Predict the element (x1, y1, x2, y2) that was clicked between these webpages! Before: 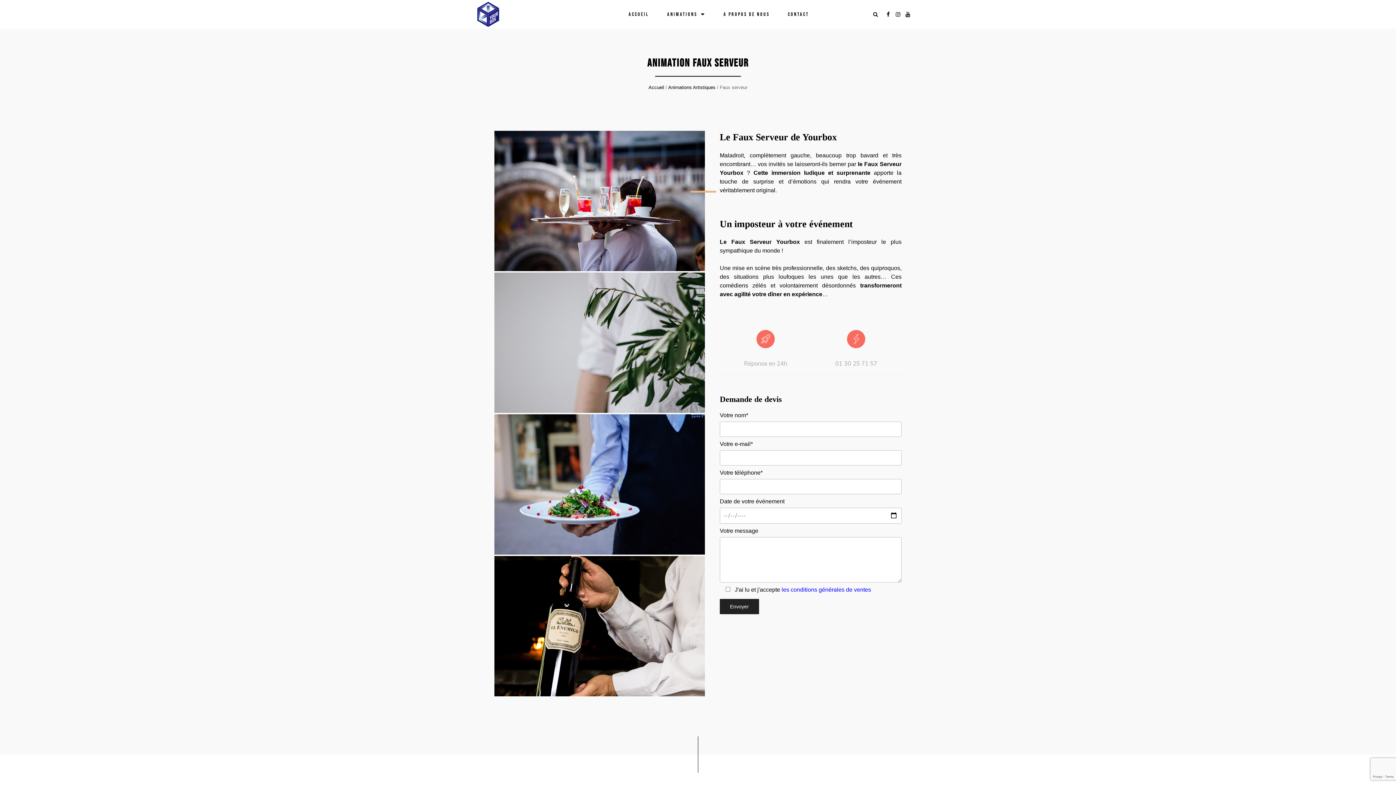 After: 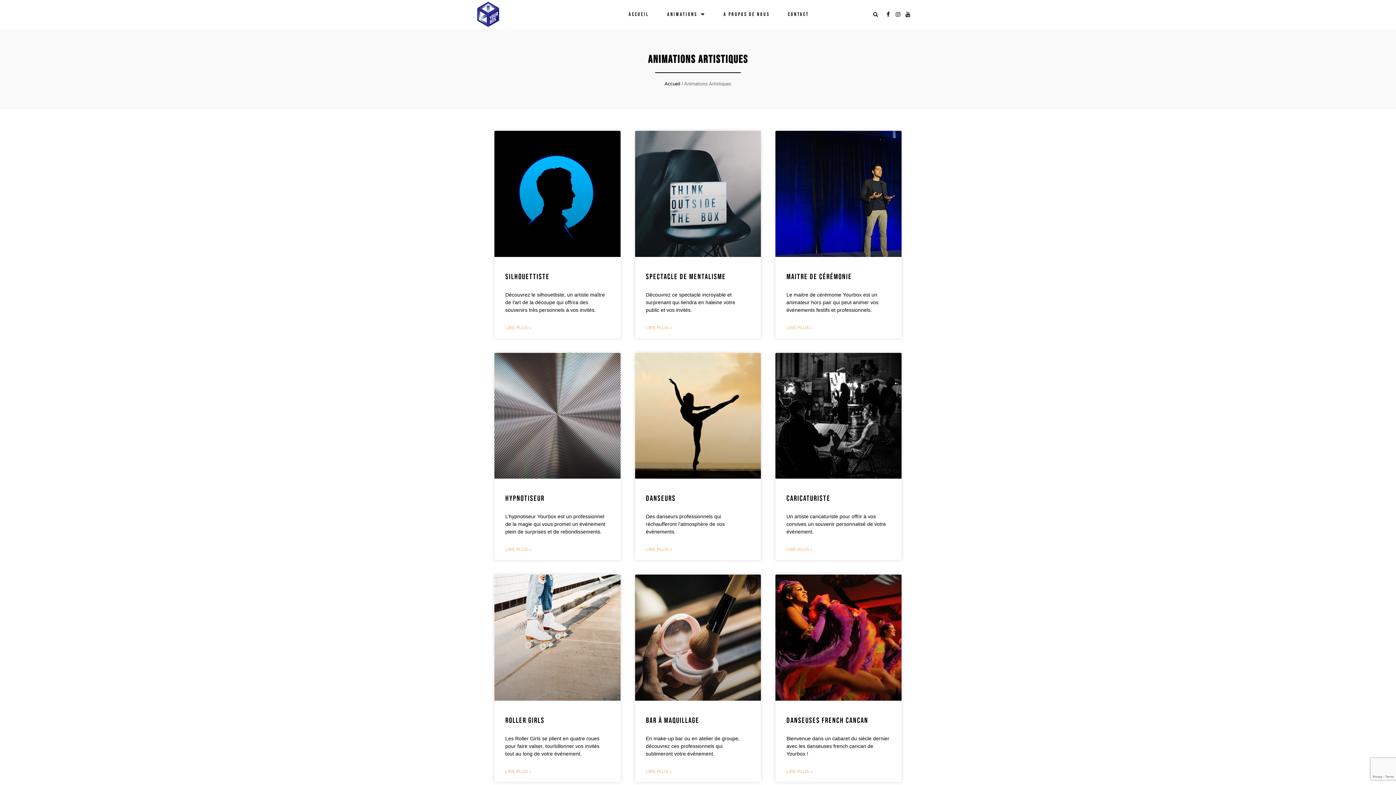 Action: bbox: (668, 84, 715, 90) label: Animations Artistiques